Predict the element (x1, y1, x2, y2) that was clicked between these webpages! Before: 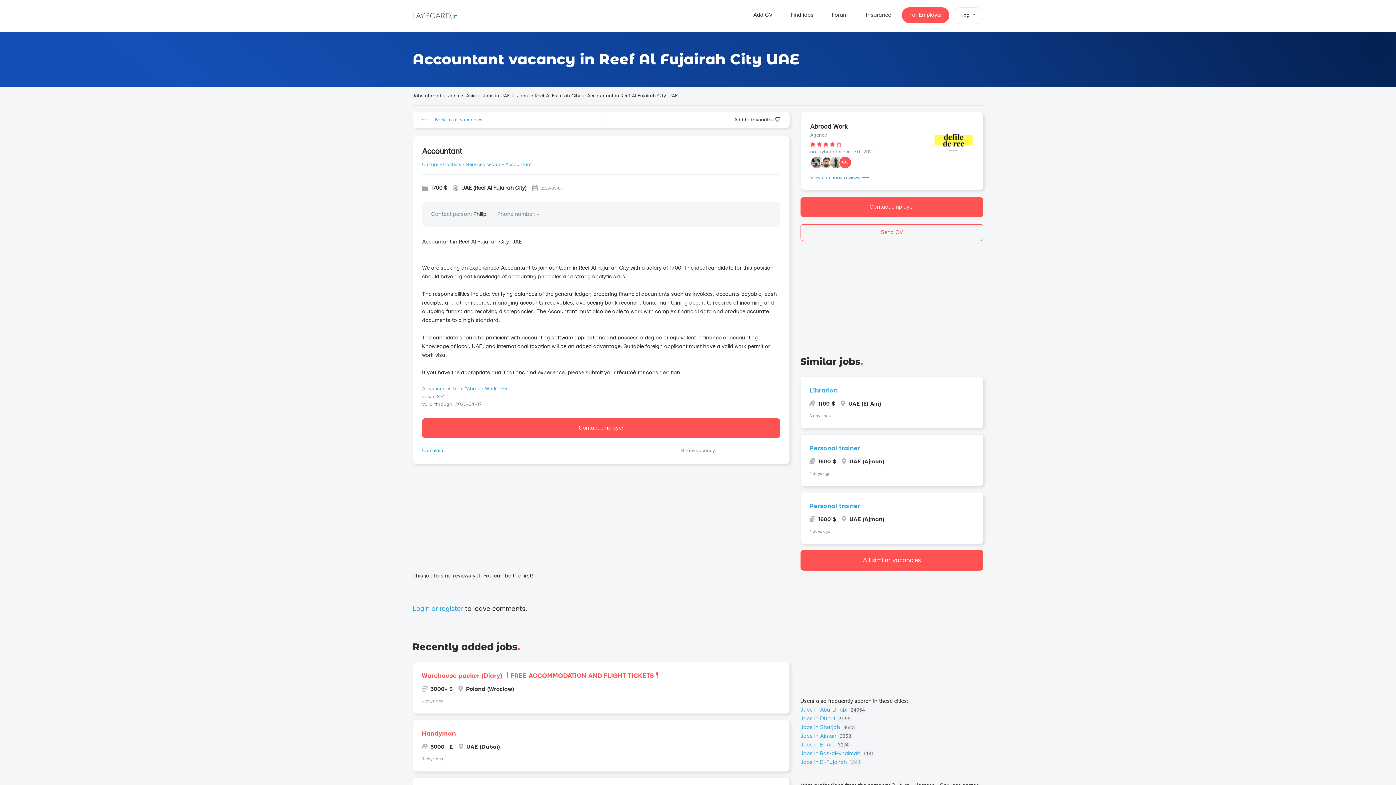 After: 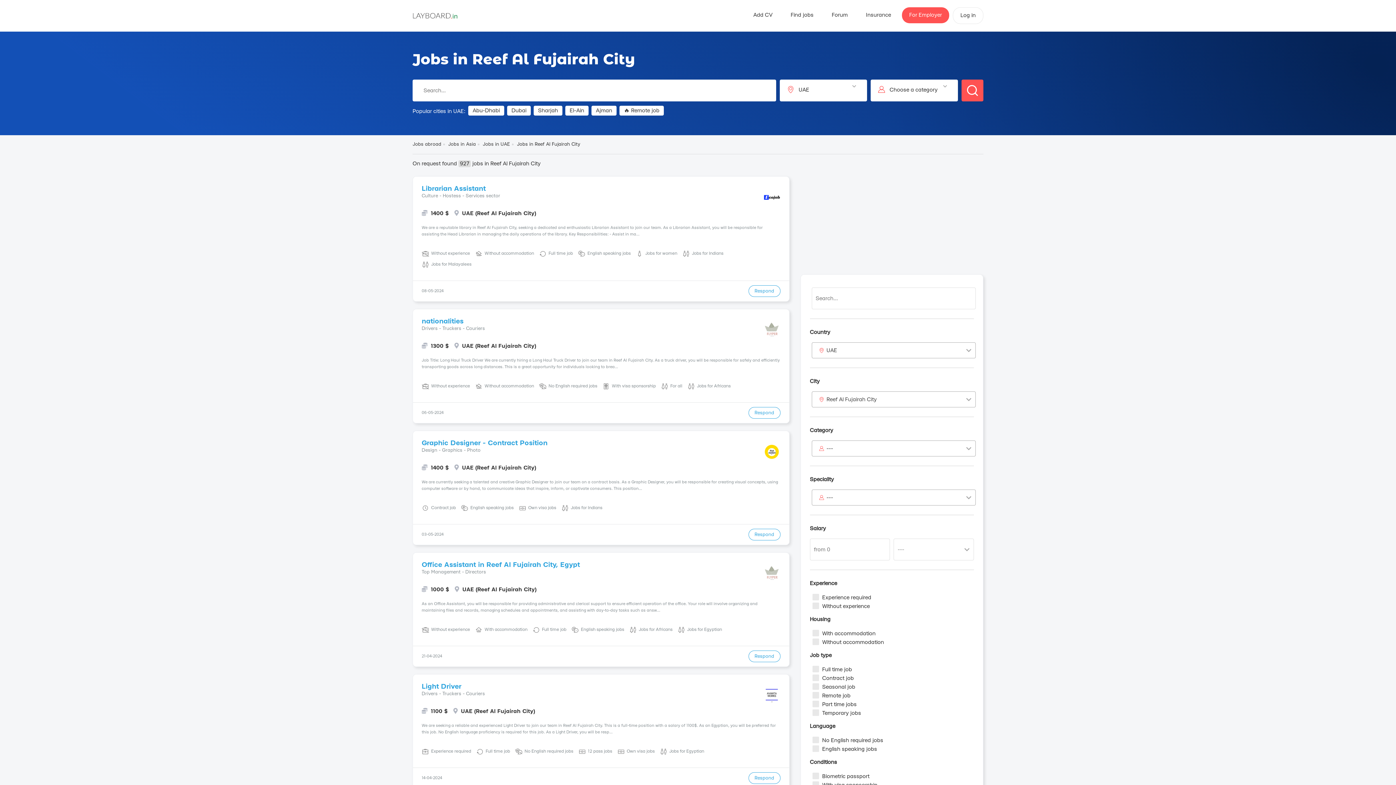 Action: label: Jobs in Reef Al Fujairah City bbox: (517, 93, 580, 98)